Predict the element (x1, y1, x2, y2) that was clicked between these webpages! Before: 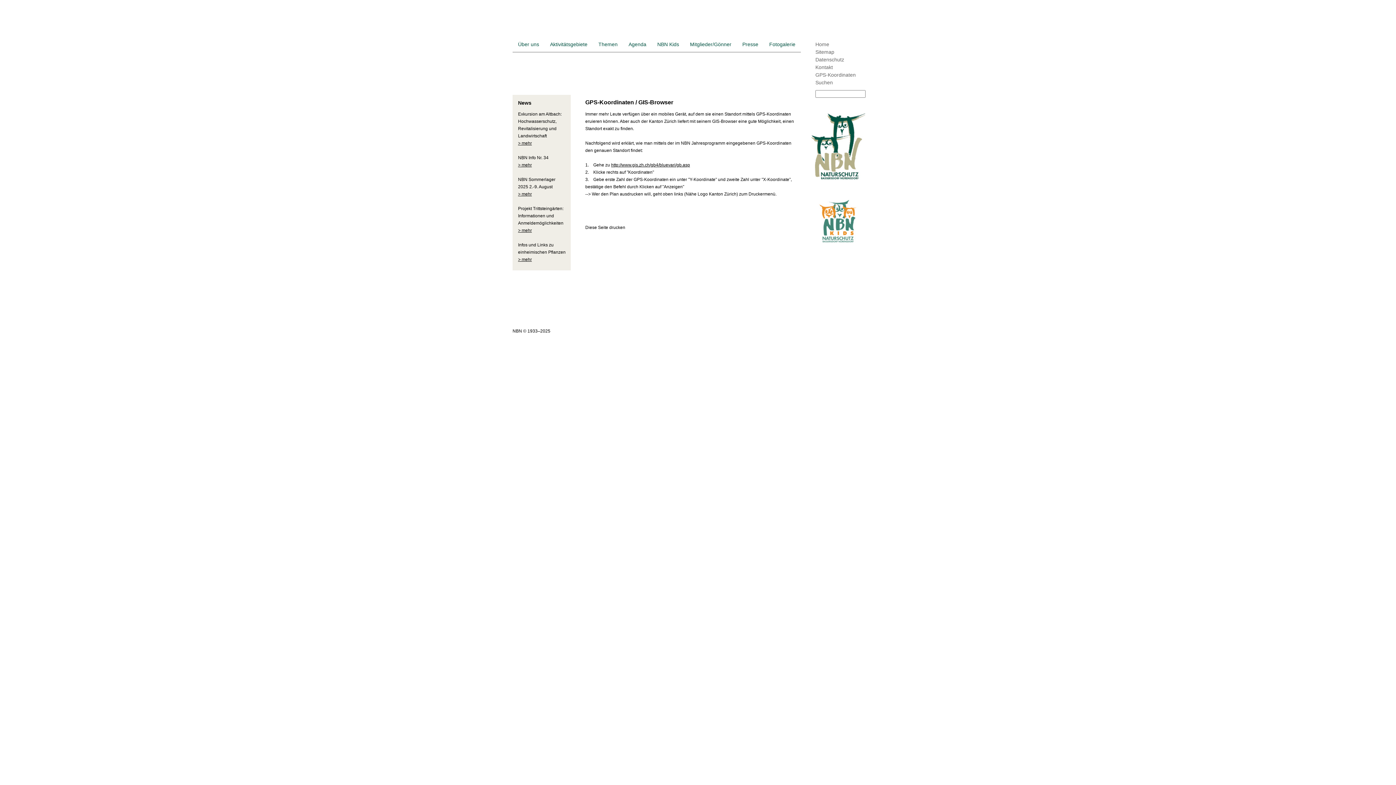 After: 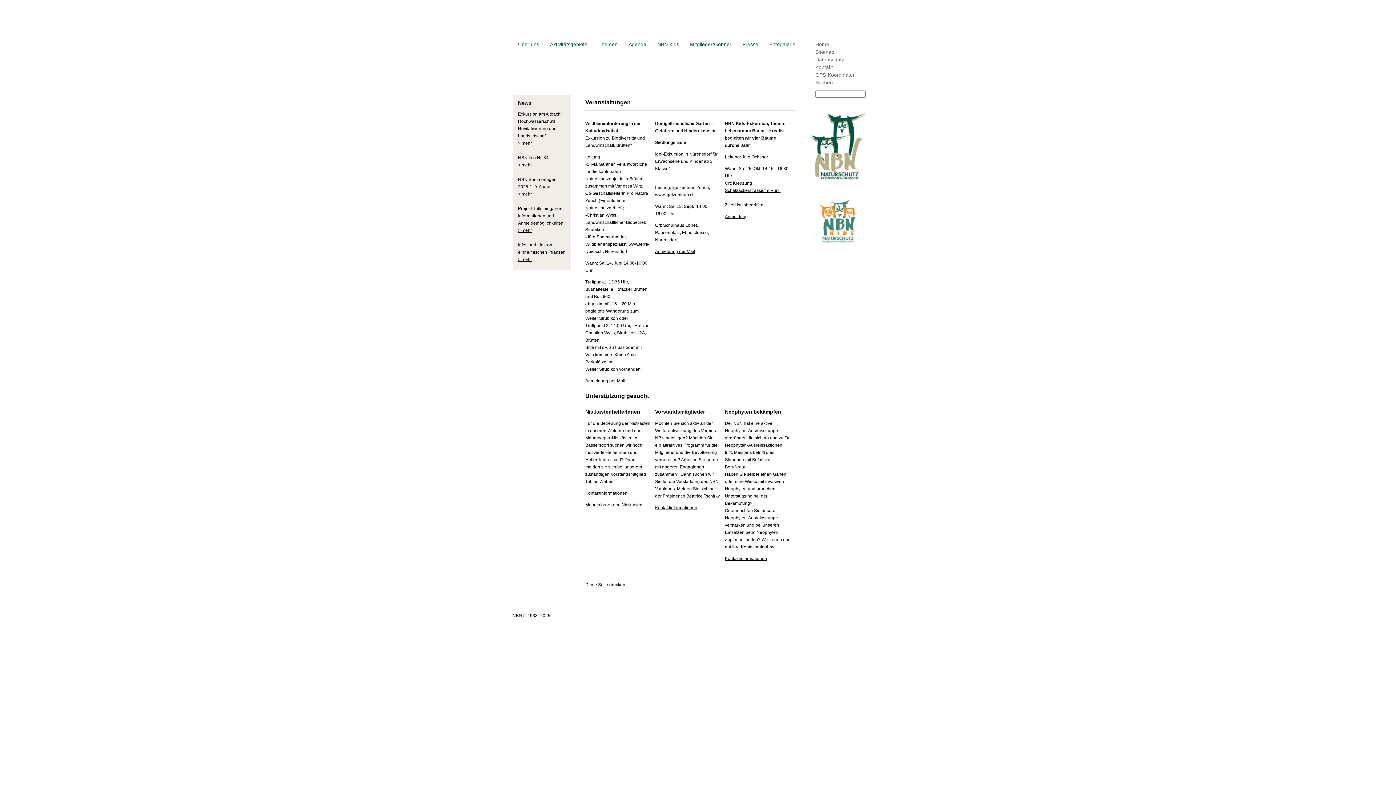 Action: bbox: (815, 41, 829, 47) label: Home